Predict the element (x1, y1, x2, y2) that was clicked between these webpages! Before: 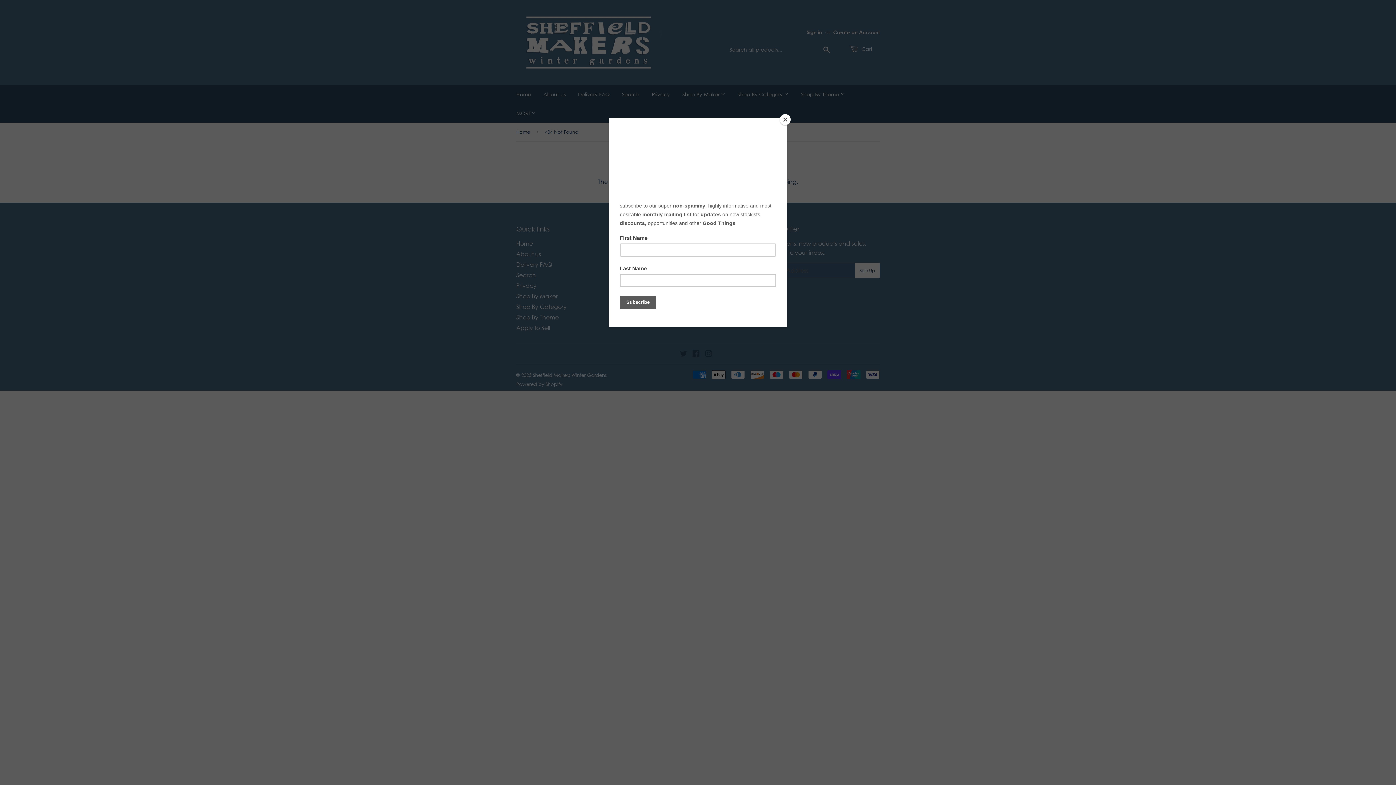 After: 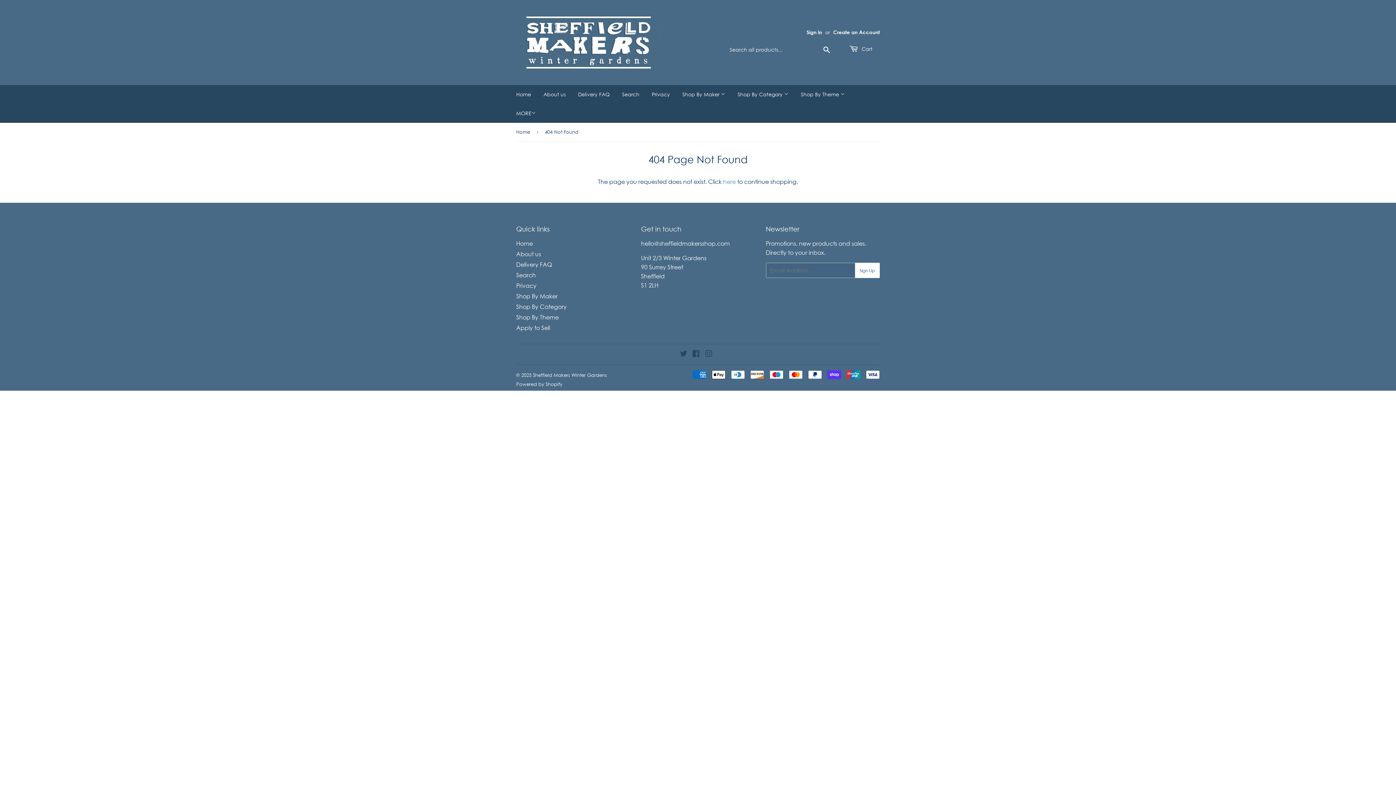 Action: label: Close bbox: (780, 114, 790, 125)